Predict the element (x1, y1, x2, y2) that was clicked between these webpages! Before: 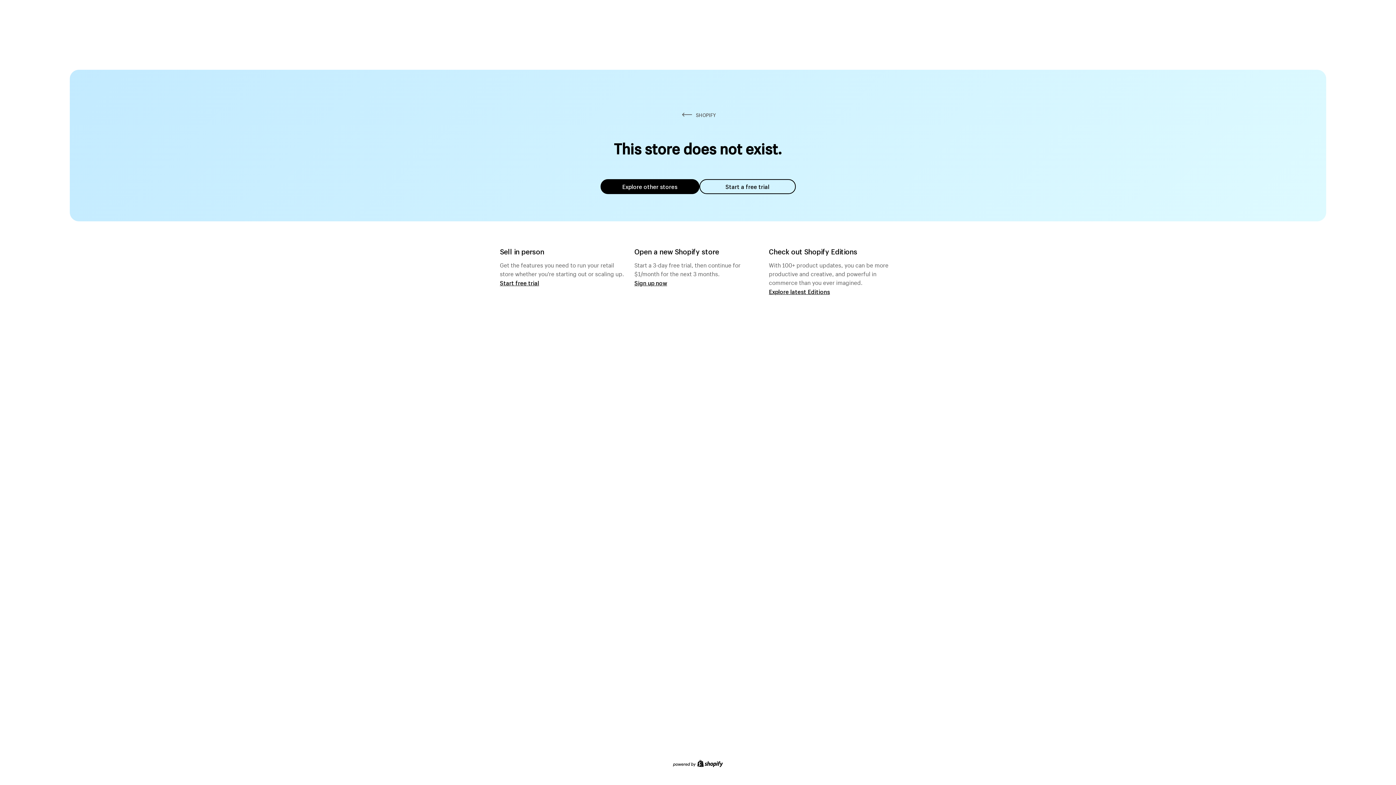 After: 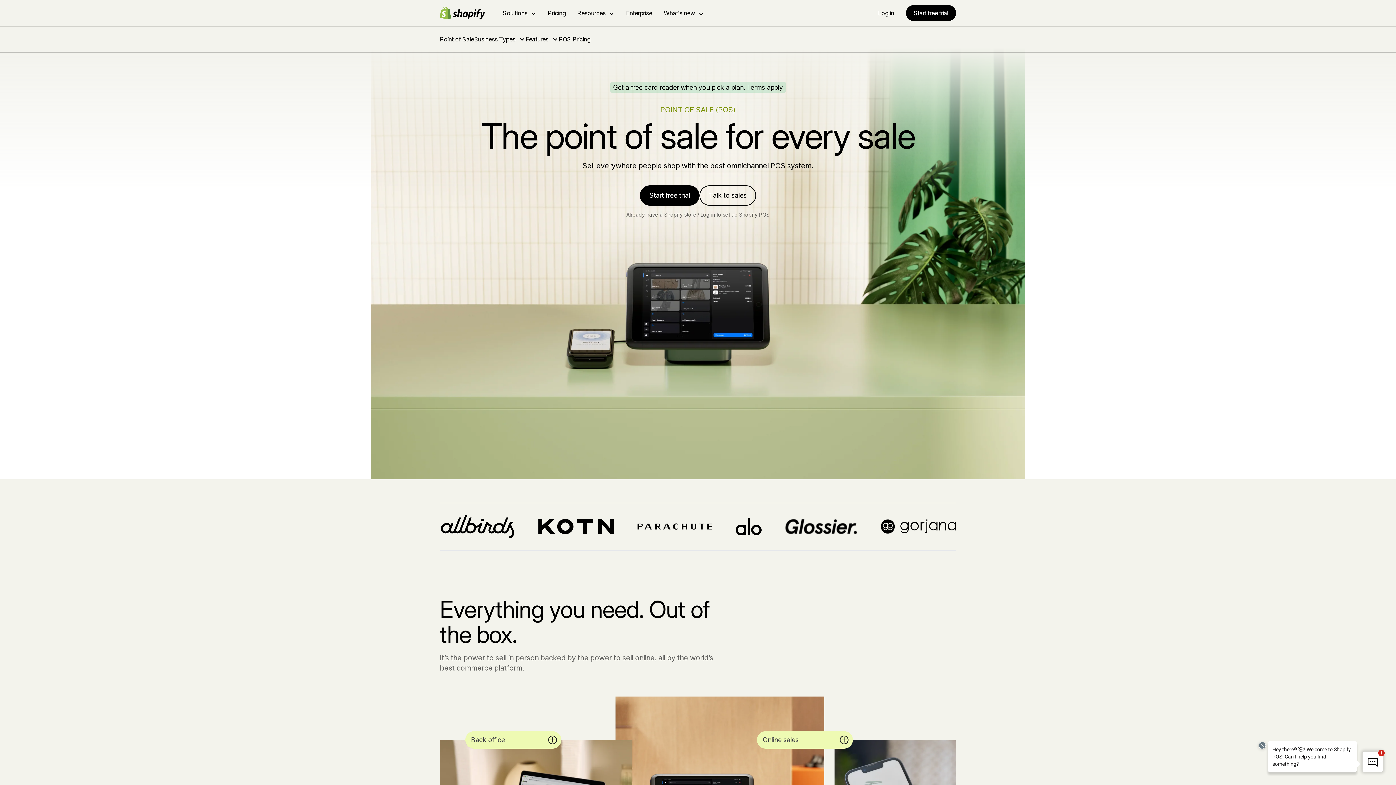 Action: label: Start free trial bbox: (500, 279, 539, 286)